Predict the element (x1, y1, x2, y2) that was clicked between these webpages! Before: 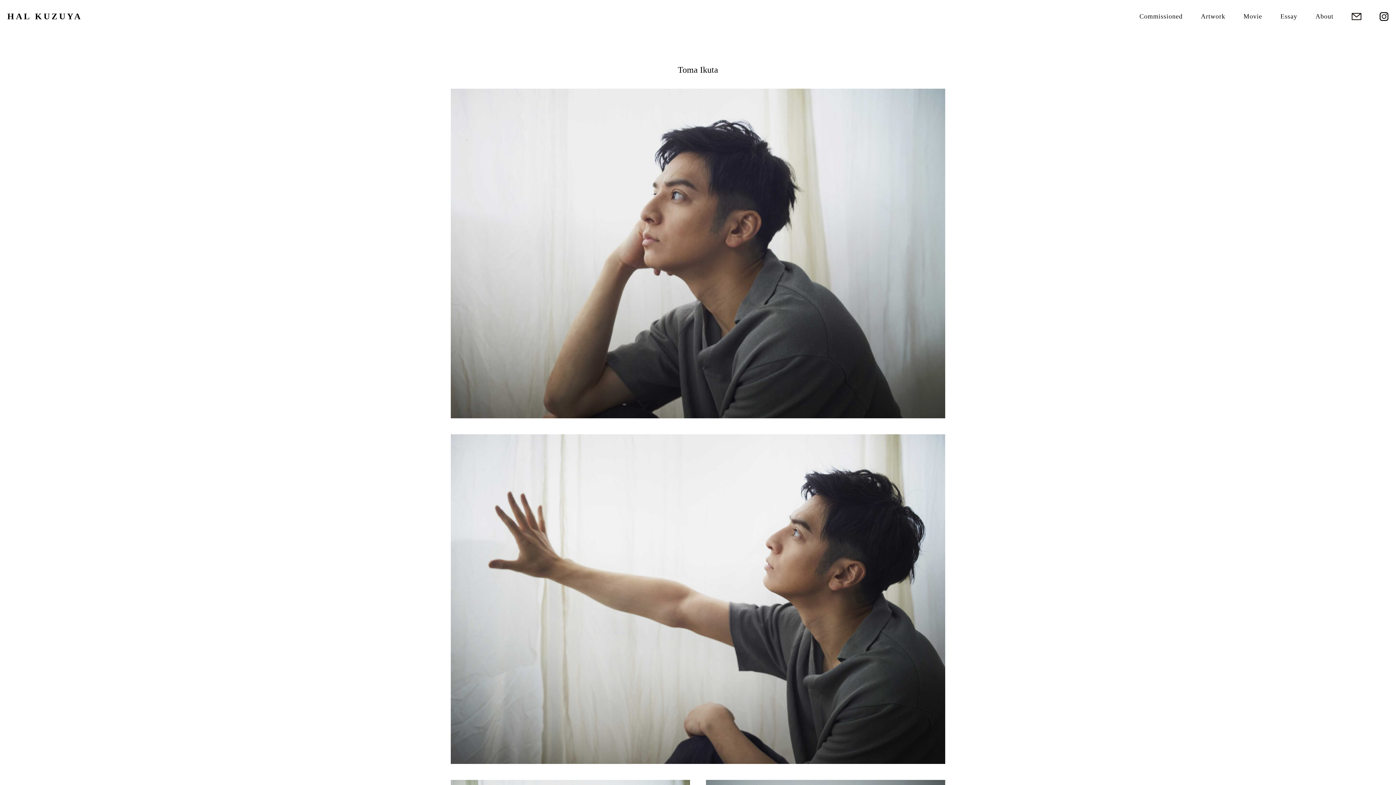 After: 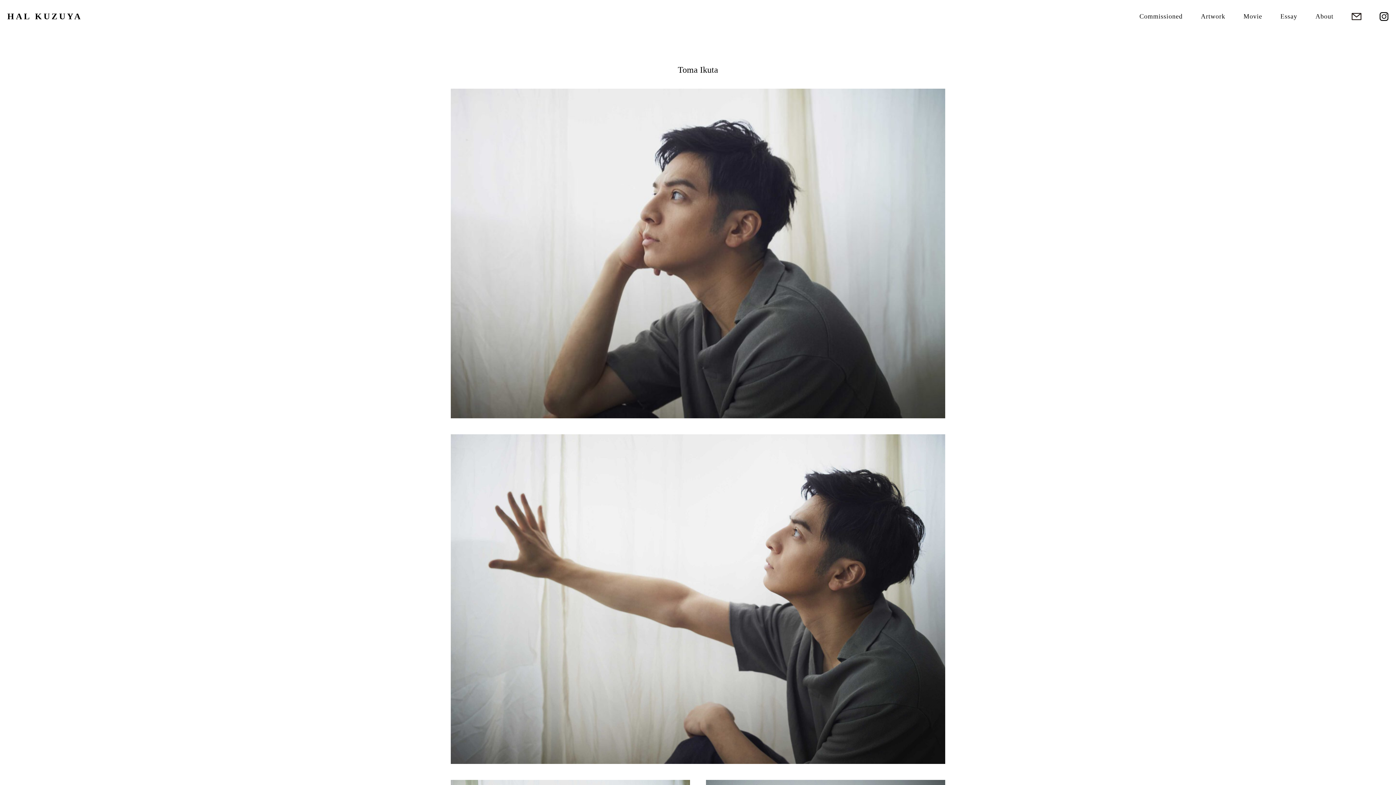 Action: label: Contact bbox: (1352, 10, 1361, 21)